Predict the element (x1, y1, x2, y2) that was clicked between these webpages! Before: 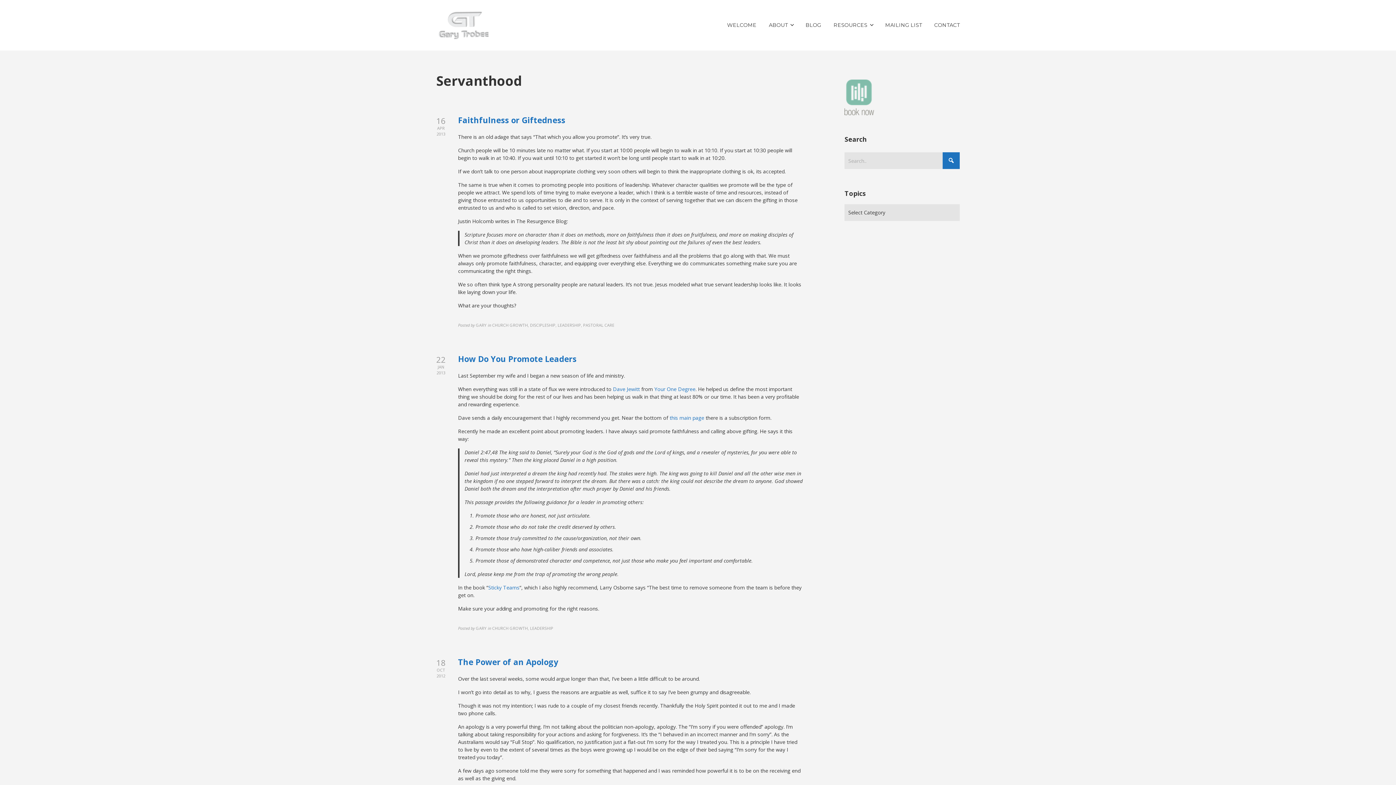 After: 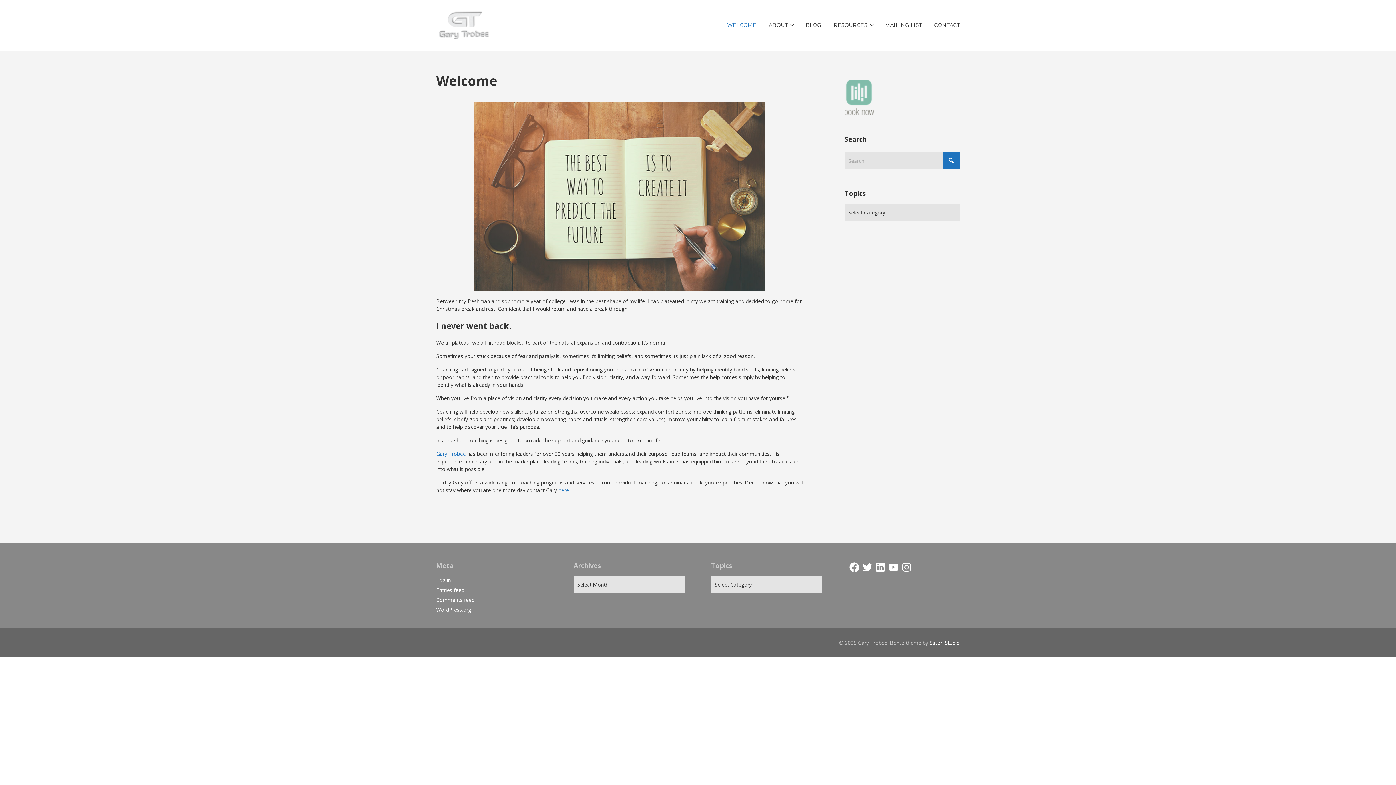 Action: bbox: (436, 10, 490, 39)